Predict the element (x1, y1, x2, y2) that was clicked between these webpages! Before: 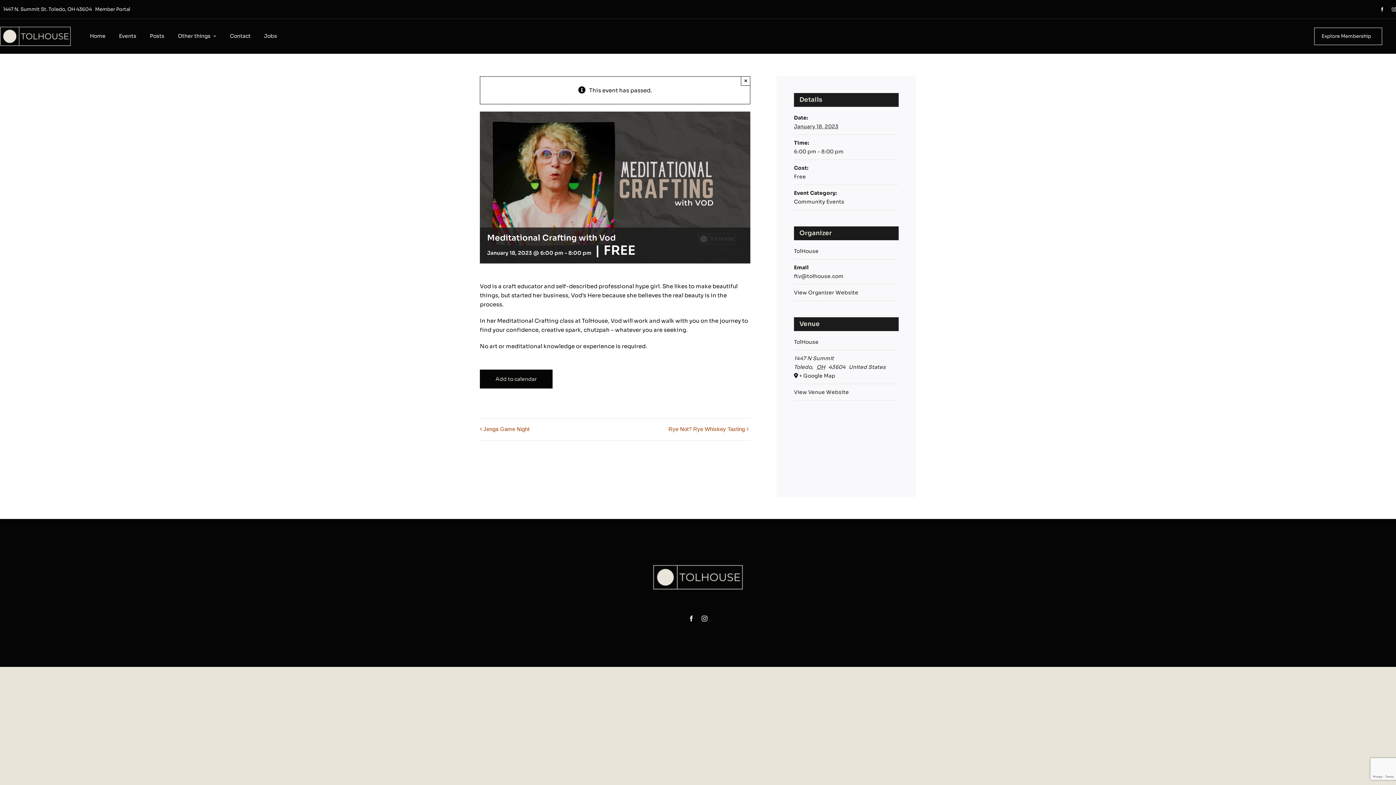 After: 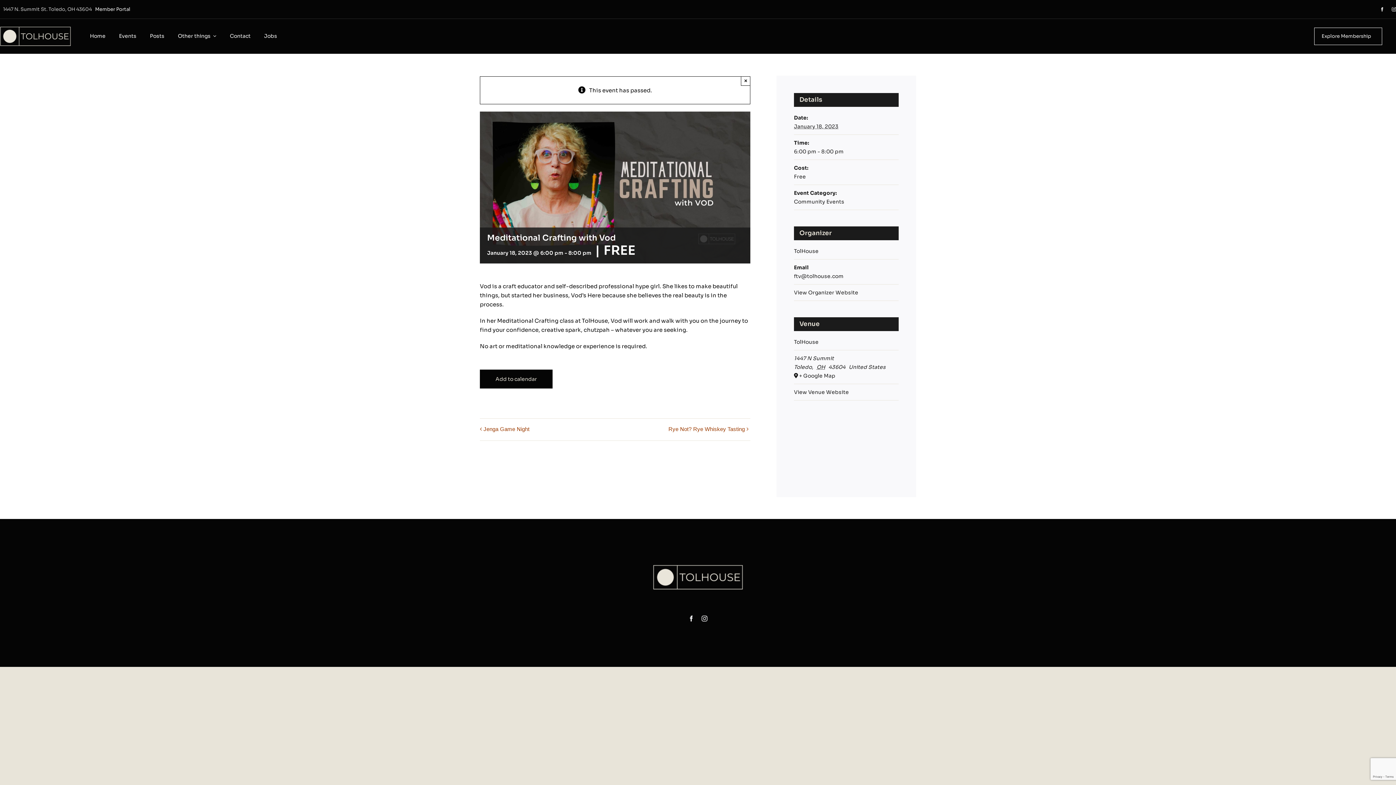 Action: bbox: (0, 3, 91, 15) label: 1447 N. Summit St. Toledo, OH 43604